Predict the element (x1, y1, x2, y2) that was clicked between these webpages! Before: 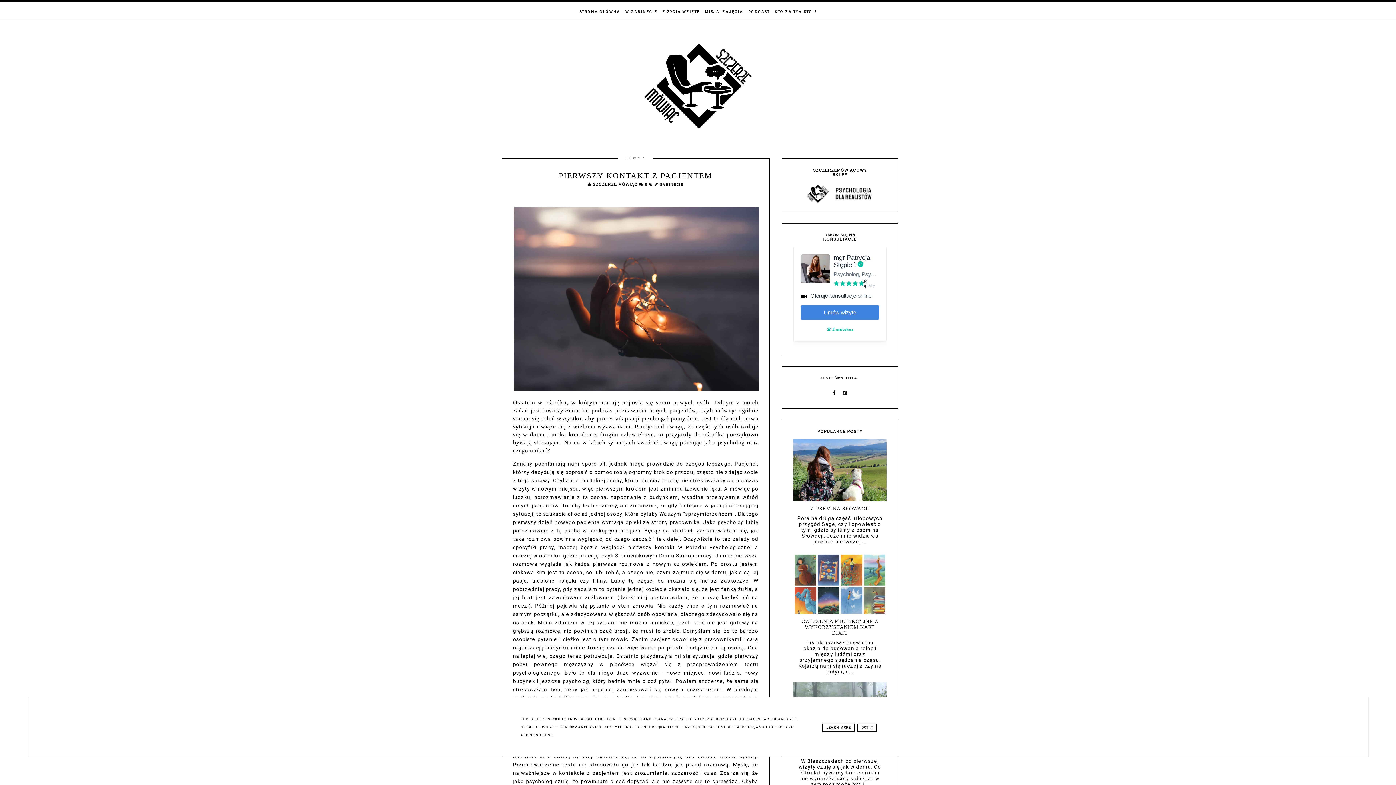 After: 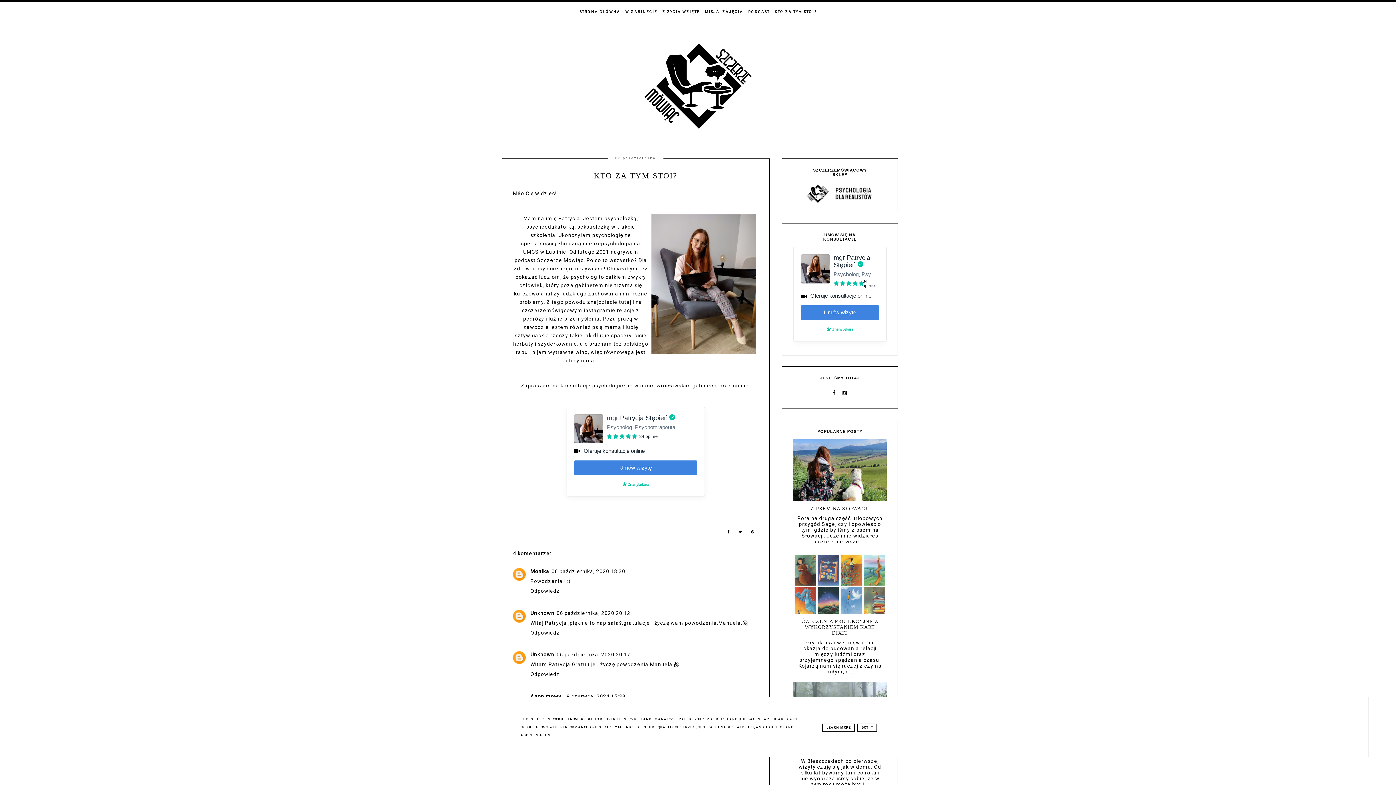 Action: label: KTO ZA TYM STOI? bbox: (774, 9, 816, 13)